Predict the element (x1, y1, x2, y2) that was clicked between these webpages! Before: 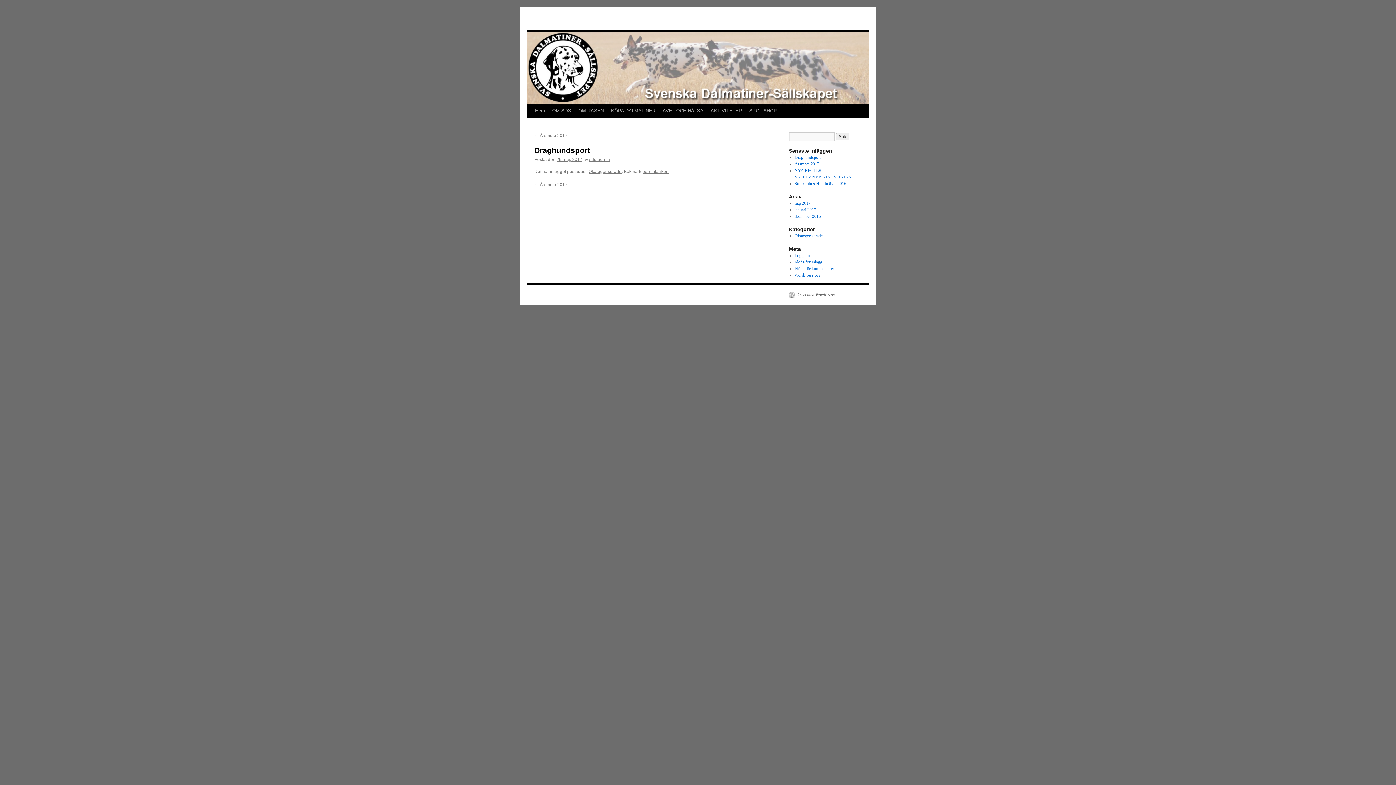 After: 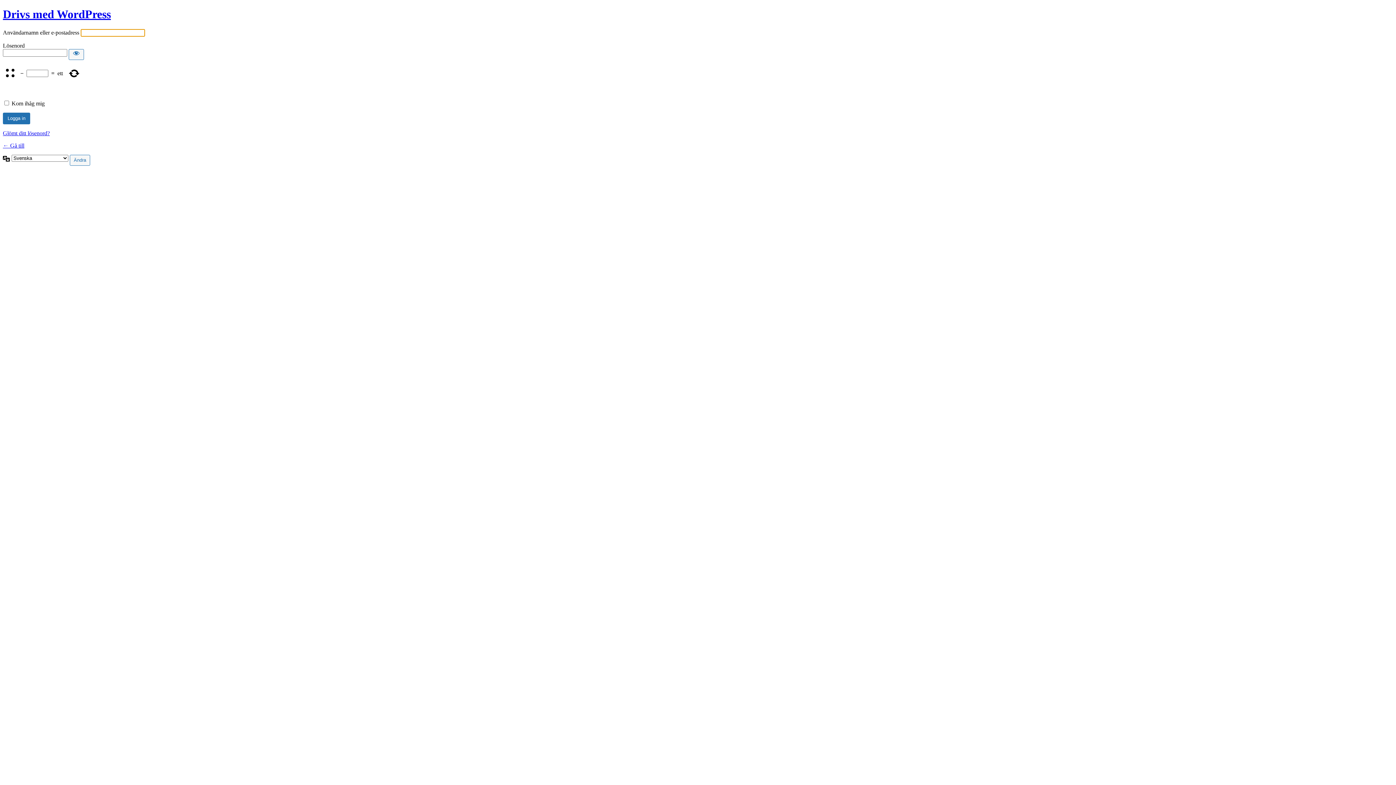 Action: bbox: (794, 253, 810, 258) label: Logga in